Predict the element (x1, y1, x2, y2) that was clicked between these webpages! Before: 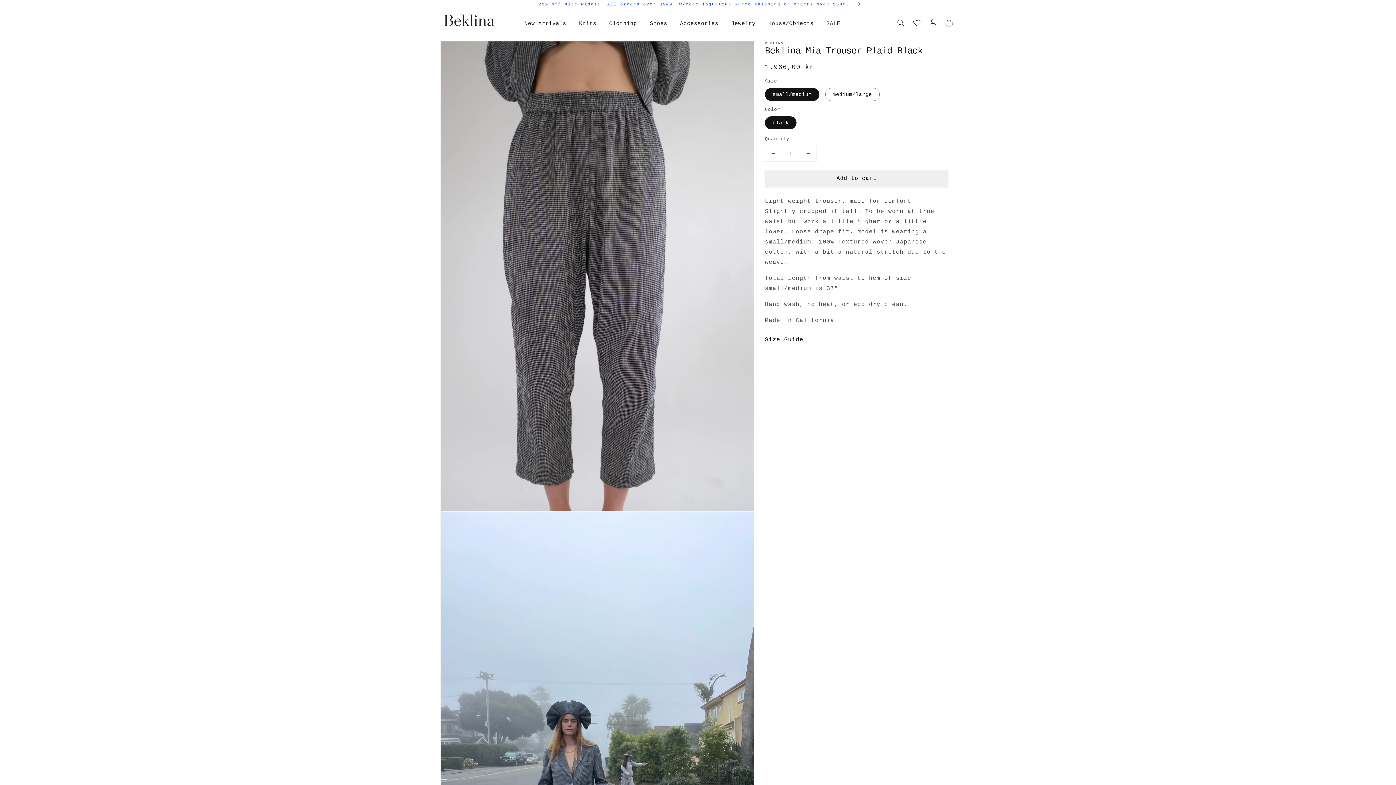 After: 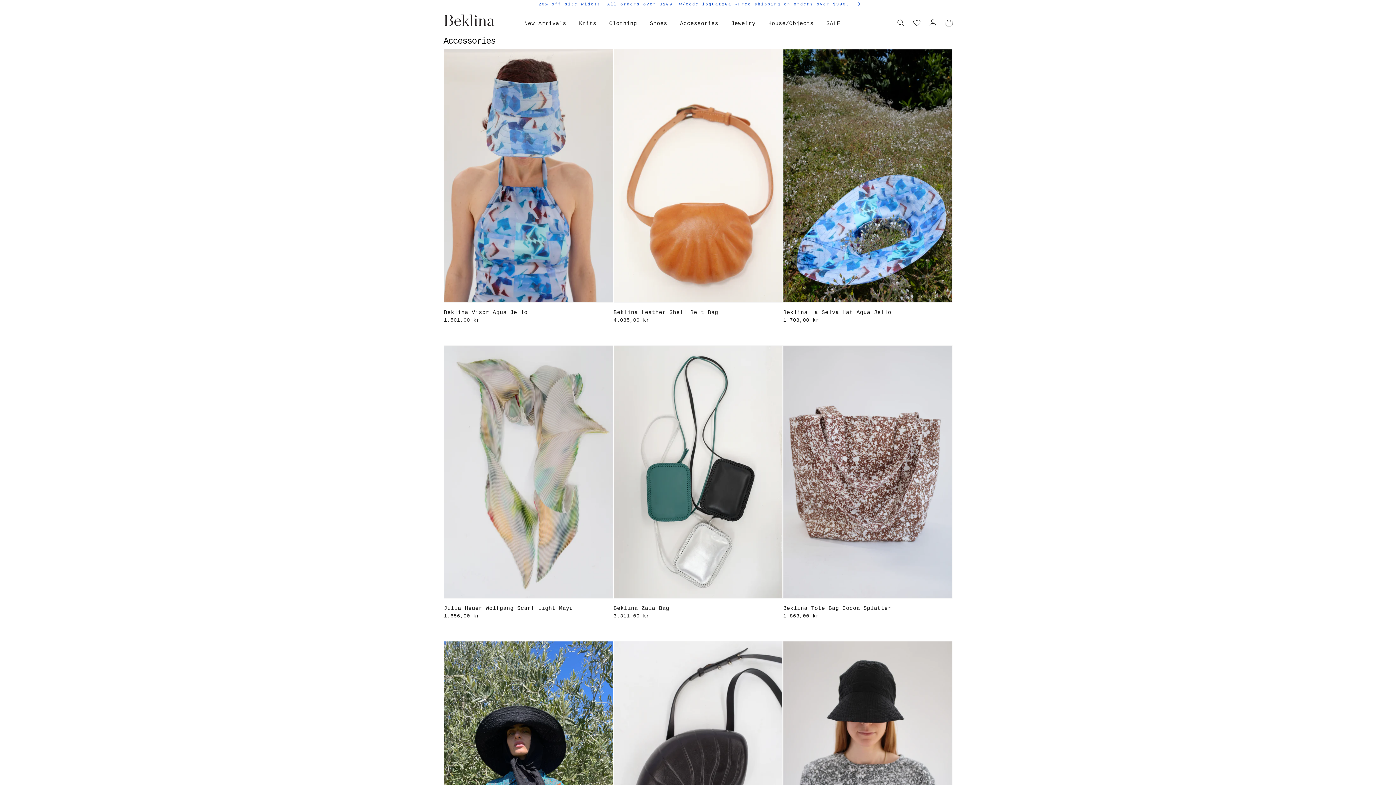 Action: bbox: (680, 20, 718, 26) label: Accessories